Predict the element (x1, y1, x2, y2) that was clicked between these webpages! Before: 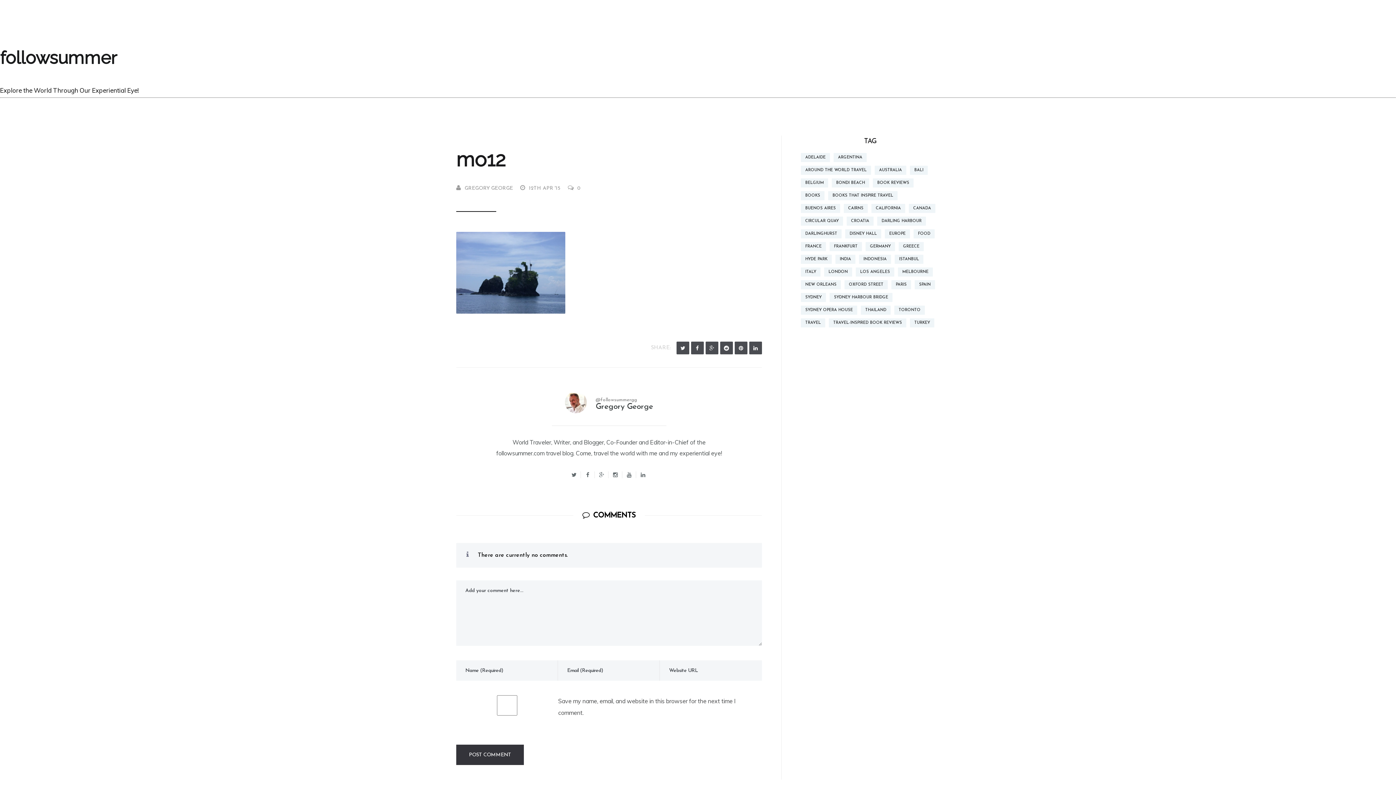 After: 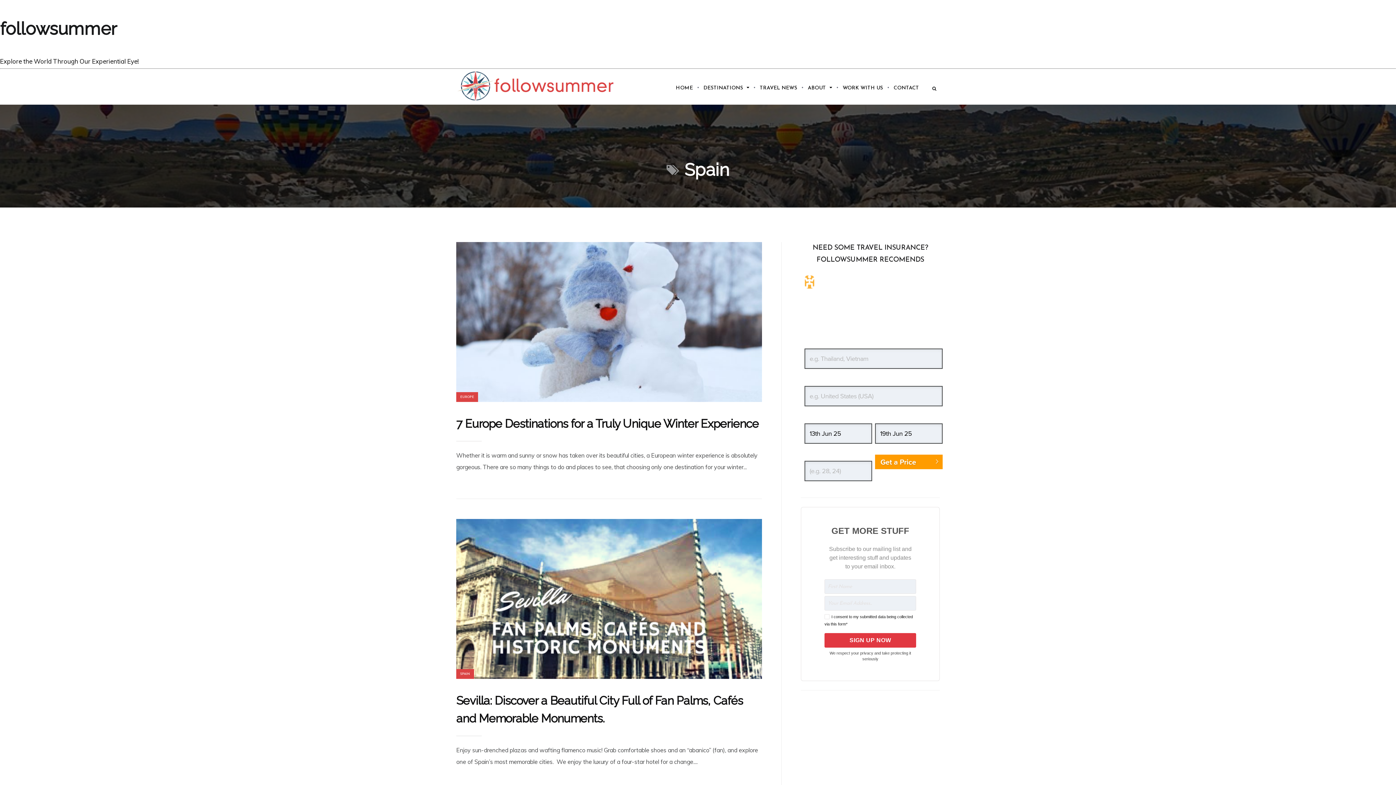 Action: bbox: (914, 280, 935, 289) label: Spain (26 items)